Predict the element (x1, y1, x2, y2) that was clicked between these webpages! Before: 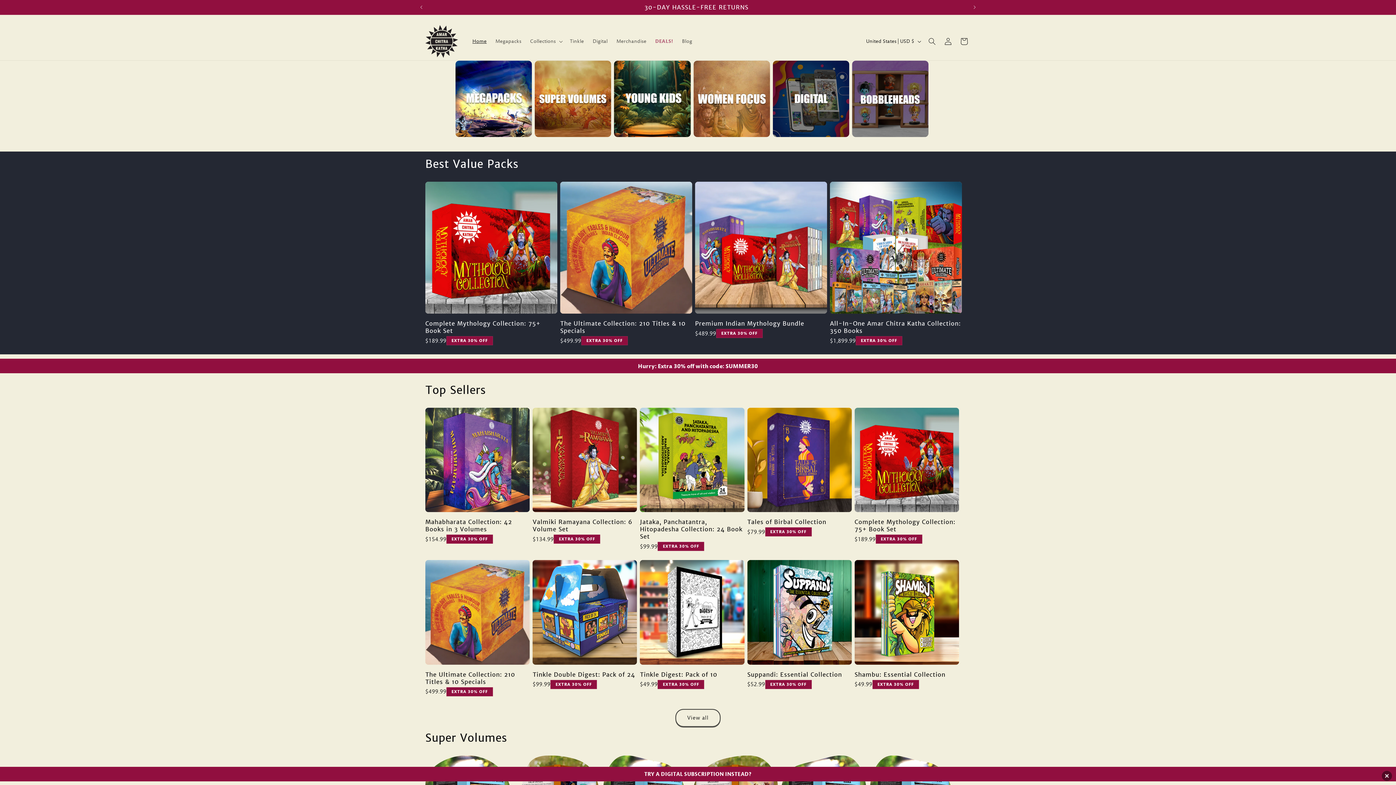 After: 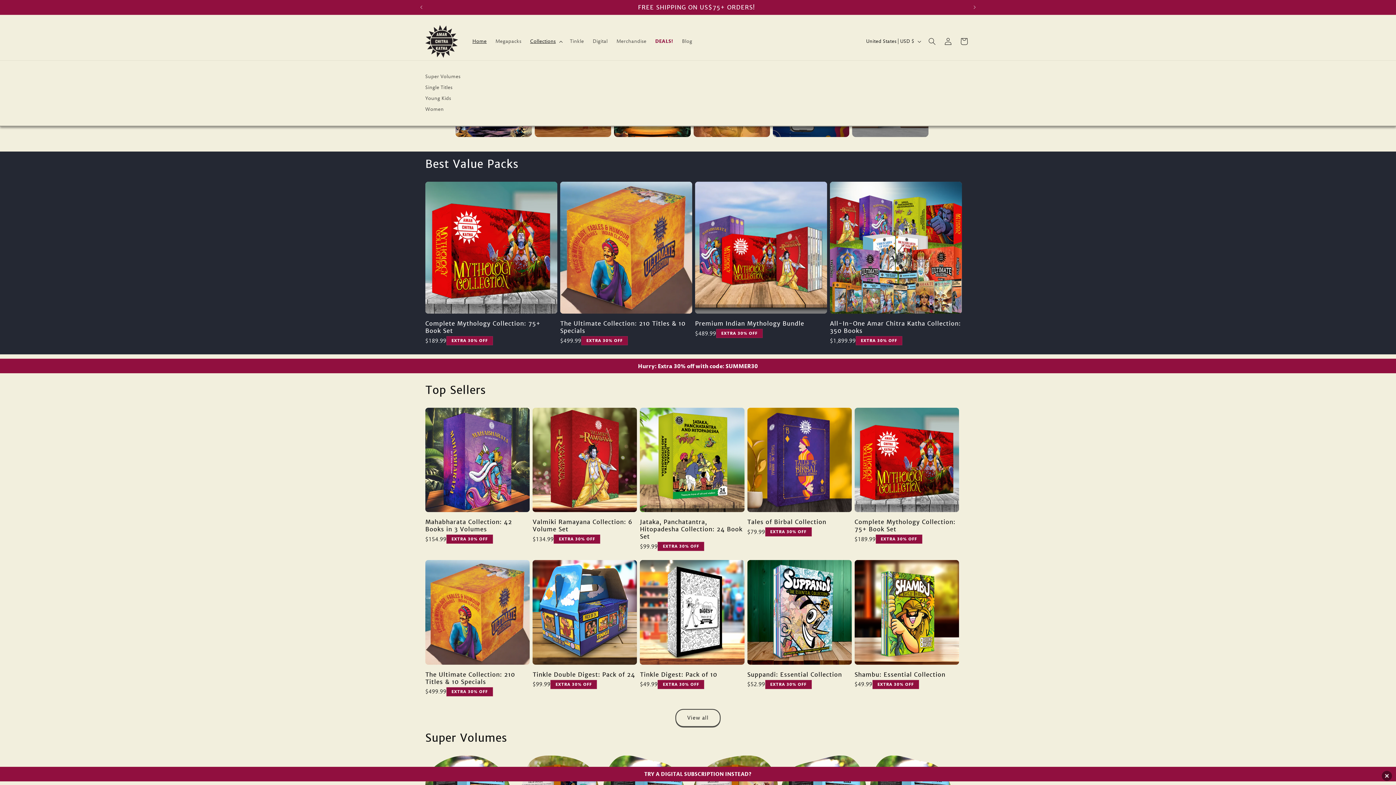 Action: label: Collections bbox: (525, 33, 565, 48)